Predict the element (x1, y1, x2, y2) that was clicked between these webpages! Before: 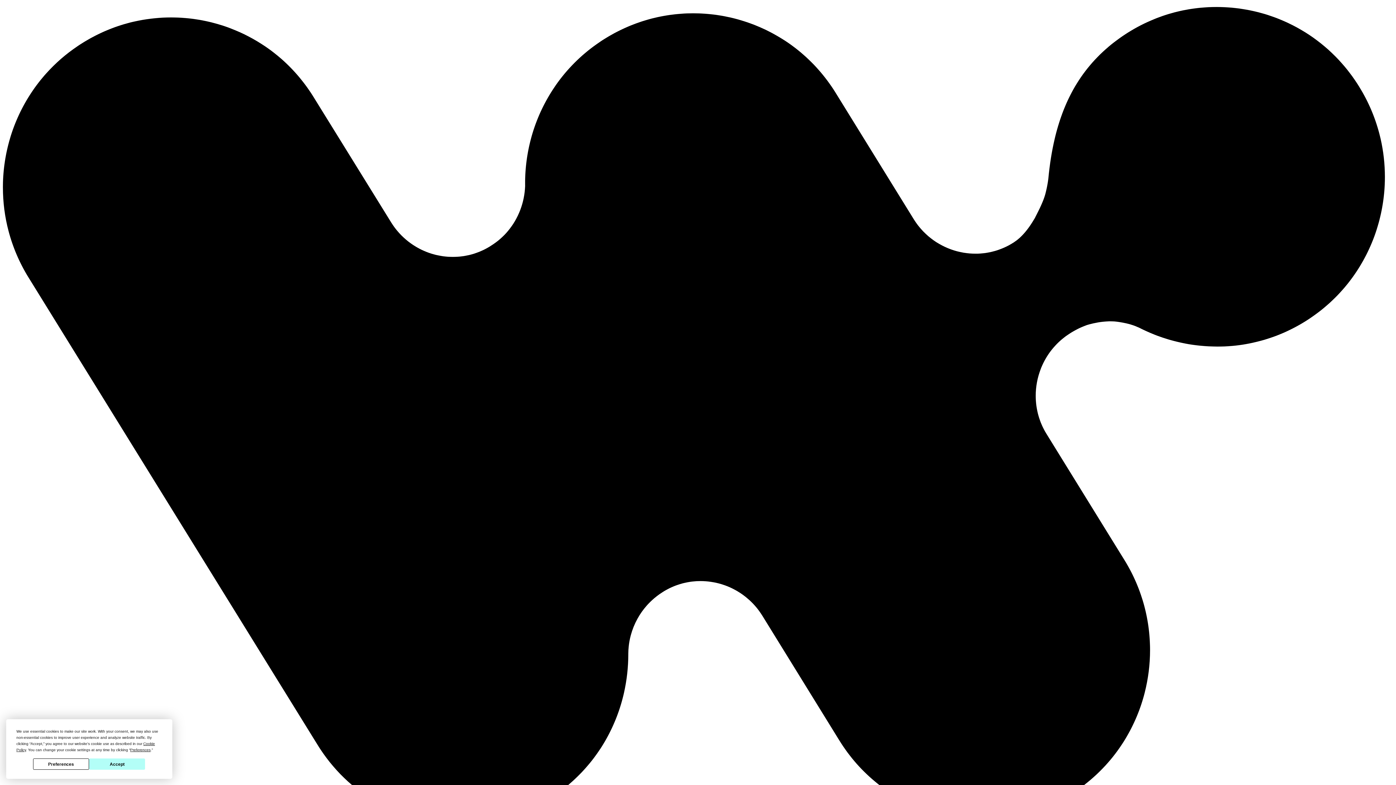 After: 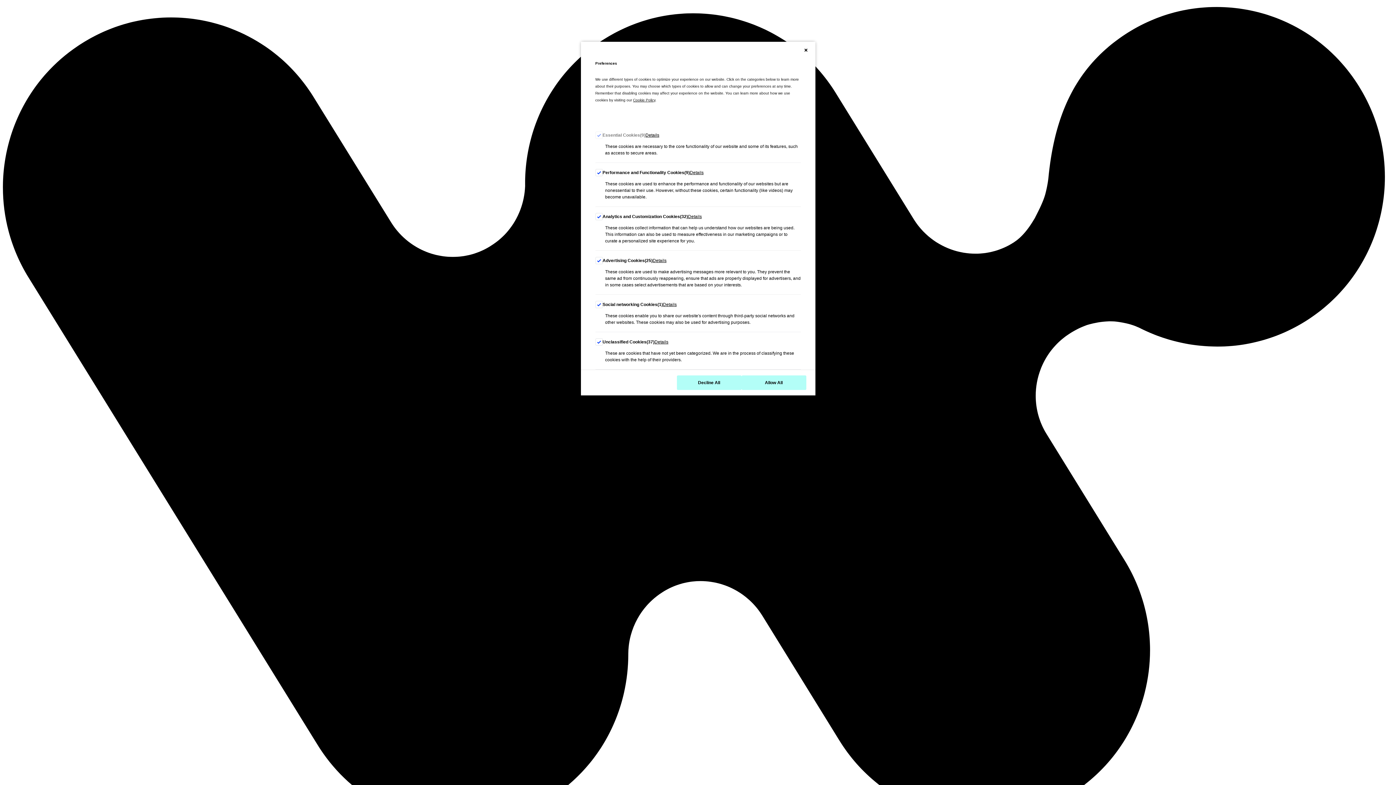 Action: label: Preferences bbox: (130, 748, 150, 752)